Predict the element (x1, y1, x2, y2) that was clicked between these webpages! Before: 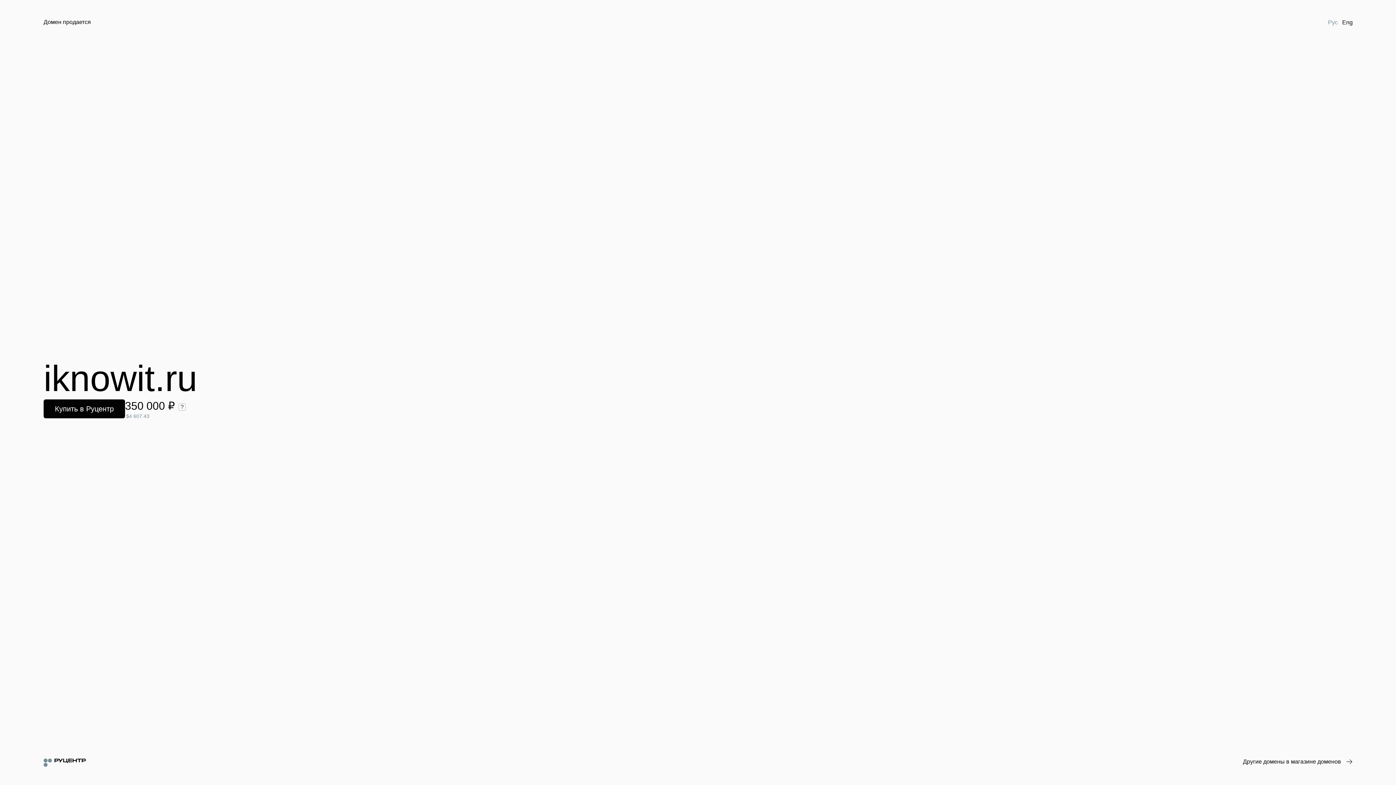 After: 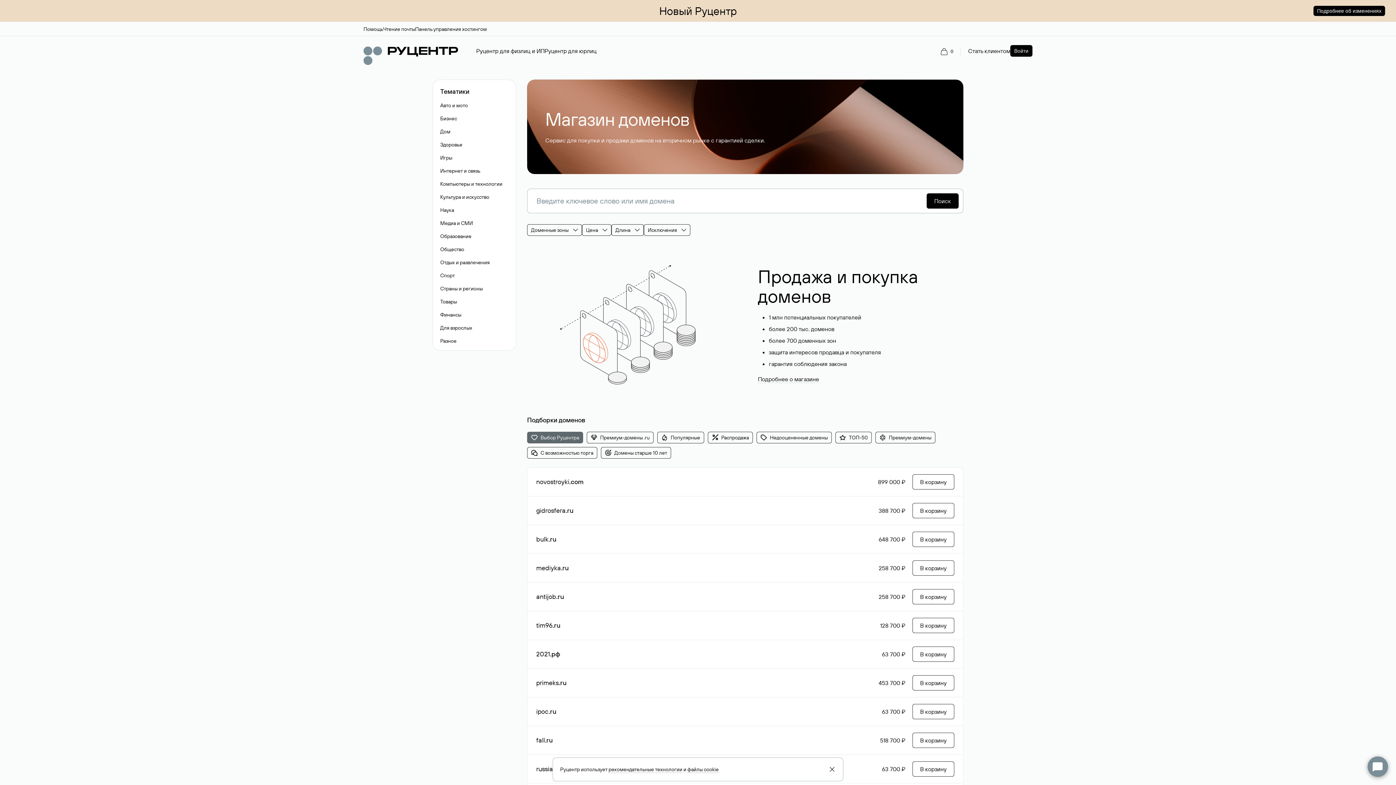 Action: label: Другие домены в магазине доменов bbox: (1243, 758, 1352, 766)